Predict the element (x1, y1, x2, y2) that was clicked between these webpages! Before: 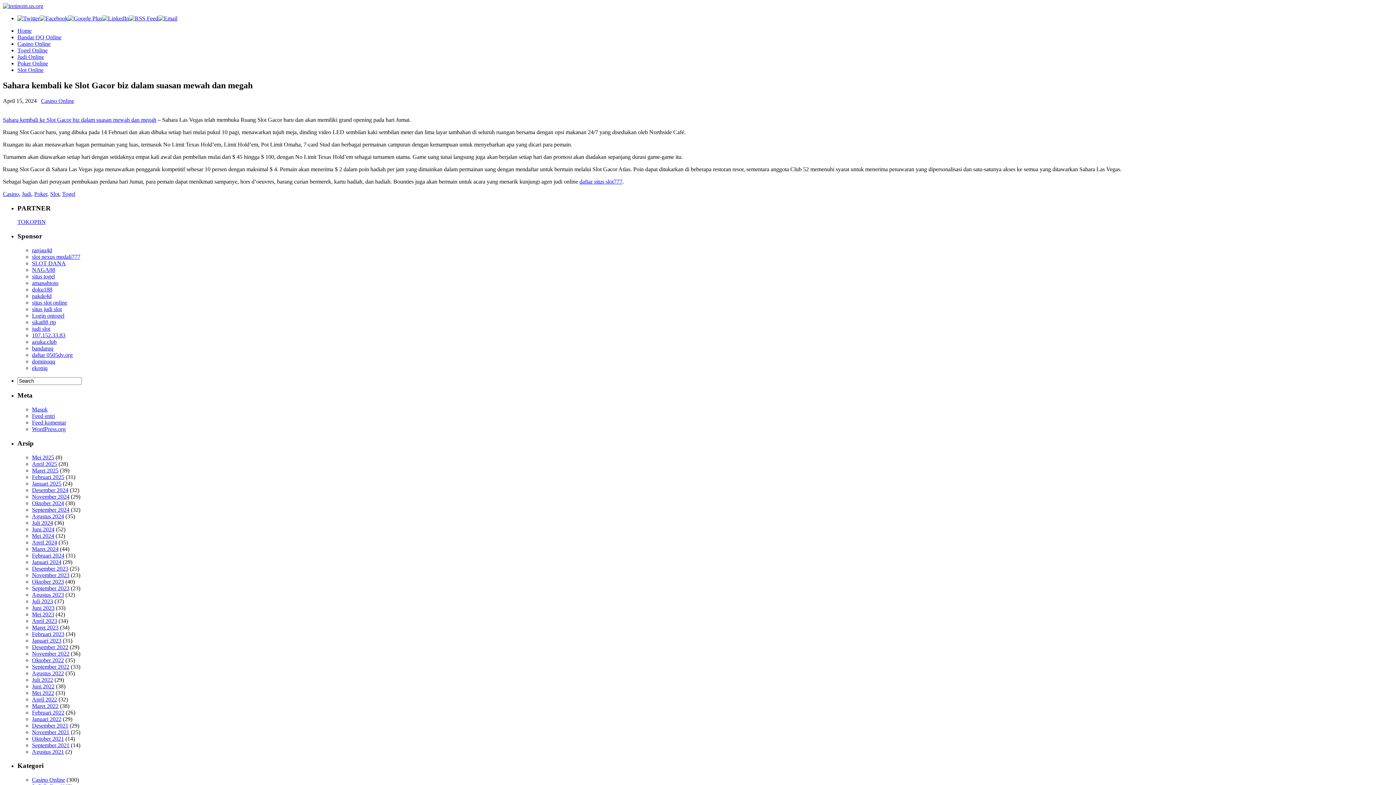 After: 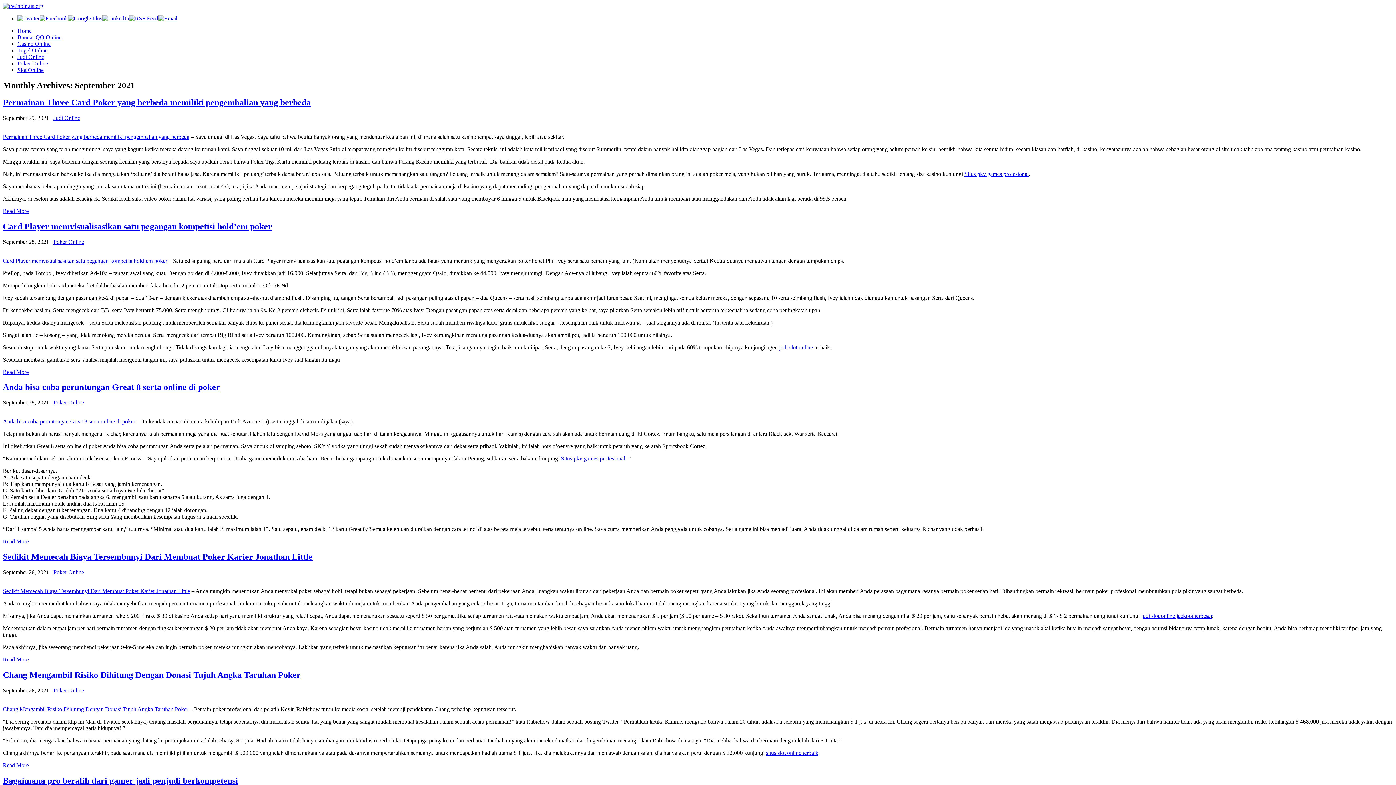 Action: label: September 2021 bbox: (32, 742, 69, 748)